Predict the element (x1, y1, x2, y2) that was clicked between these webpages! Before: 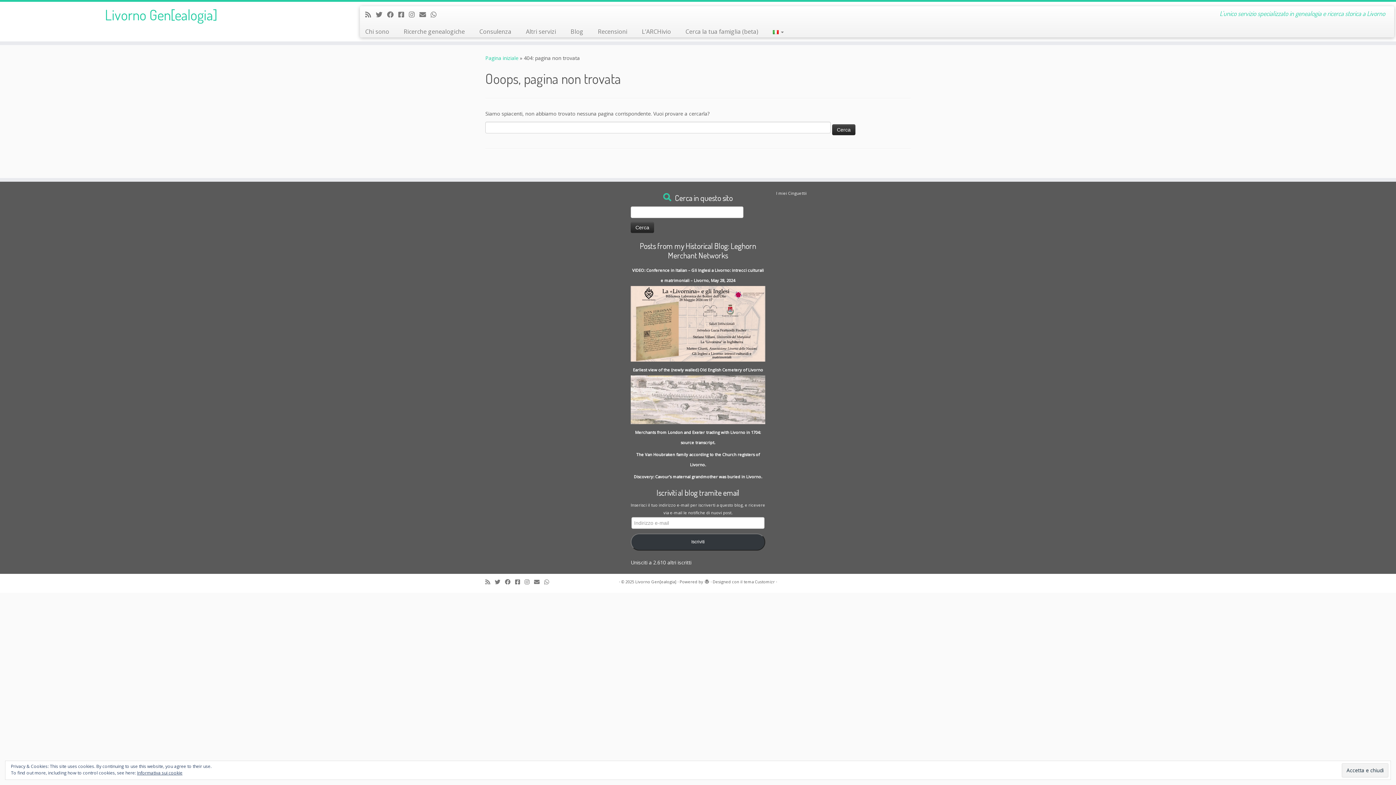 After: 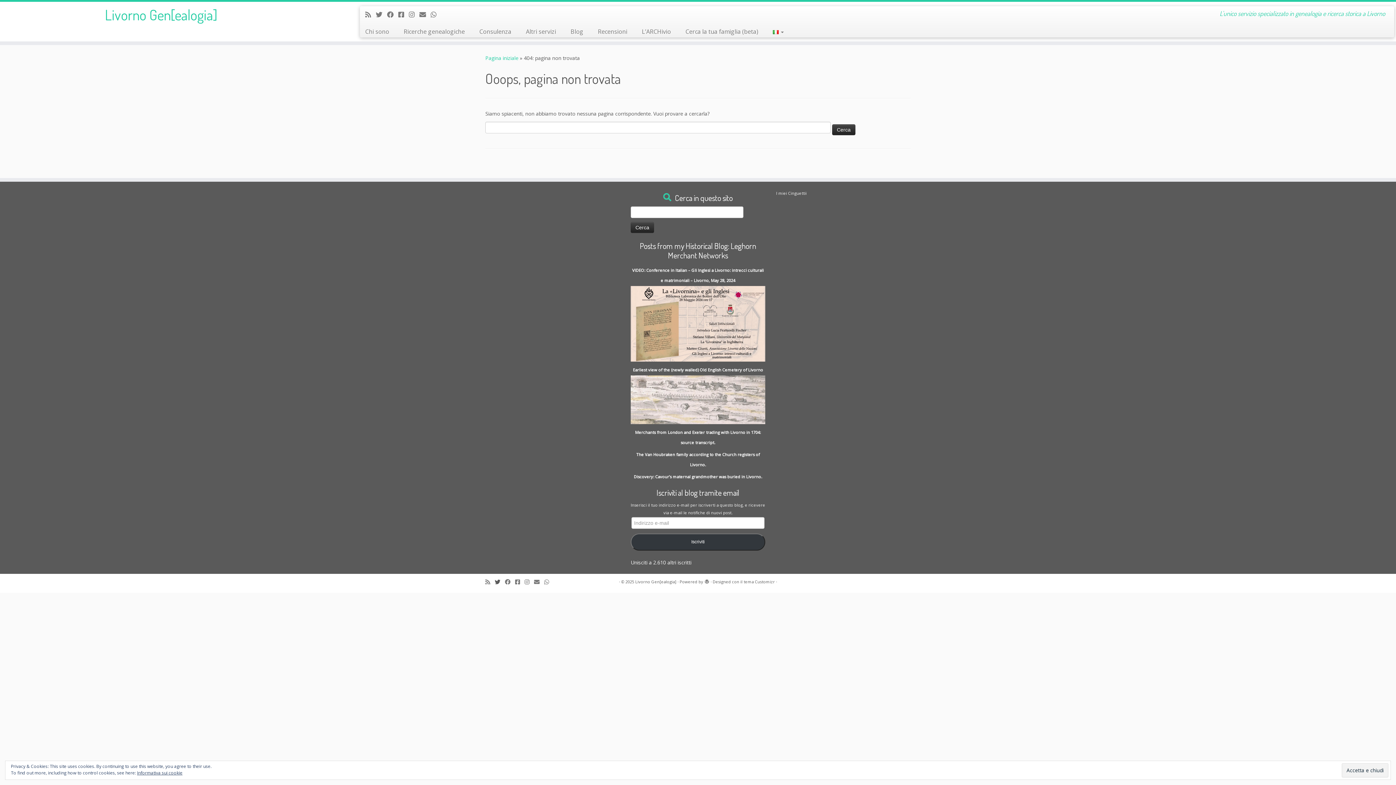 Action: bbox: (494, 578, 505, 586) label: Follow me on Twitter